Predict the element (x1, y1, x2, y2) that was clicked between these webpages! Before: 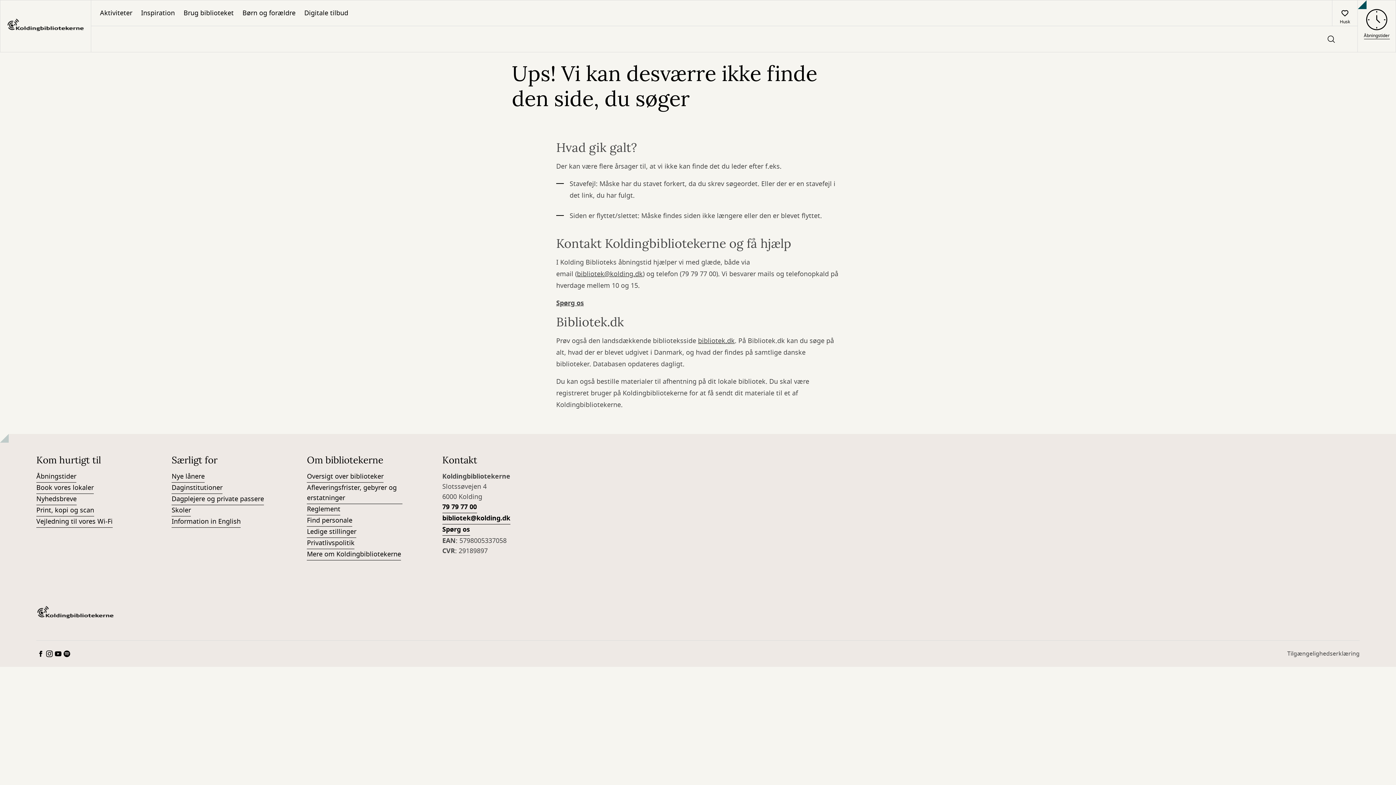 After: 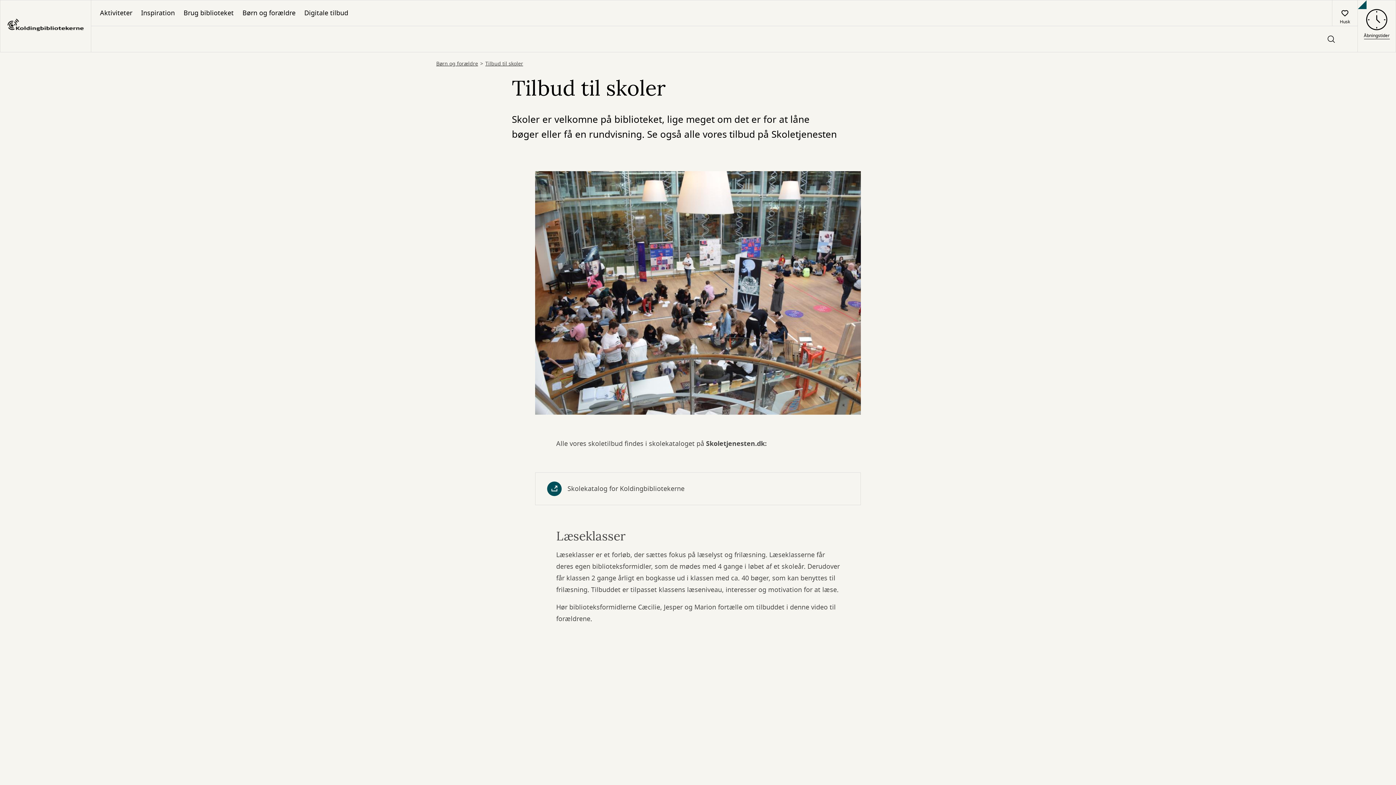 Action: bbox: (171, 505, 190, 516) label: Skoler